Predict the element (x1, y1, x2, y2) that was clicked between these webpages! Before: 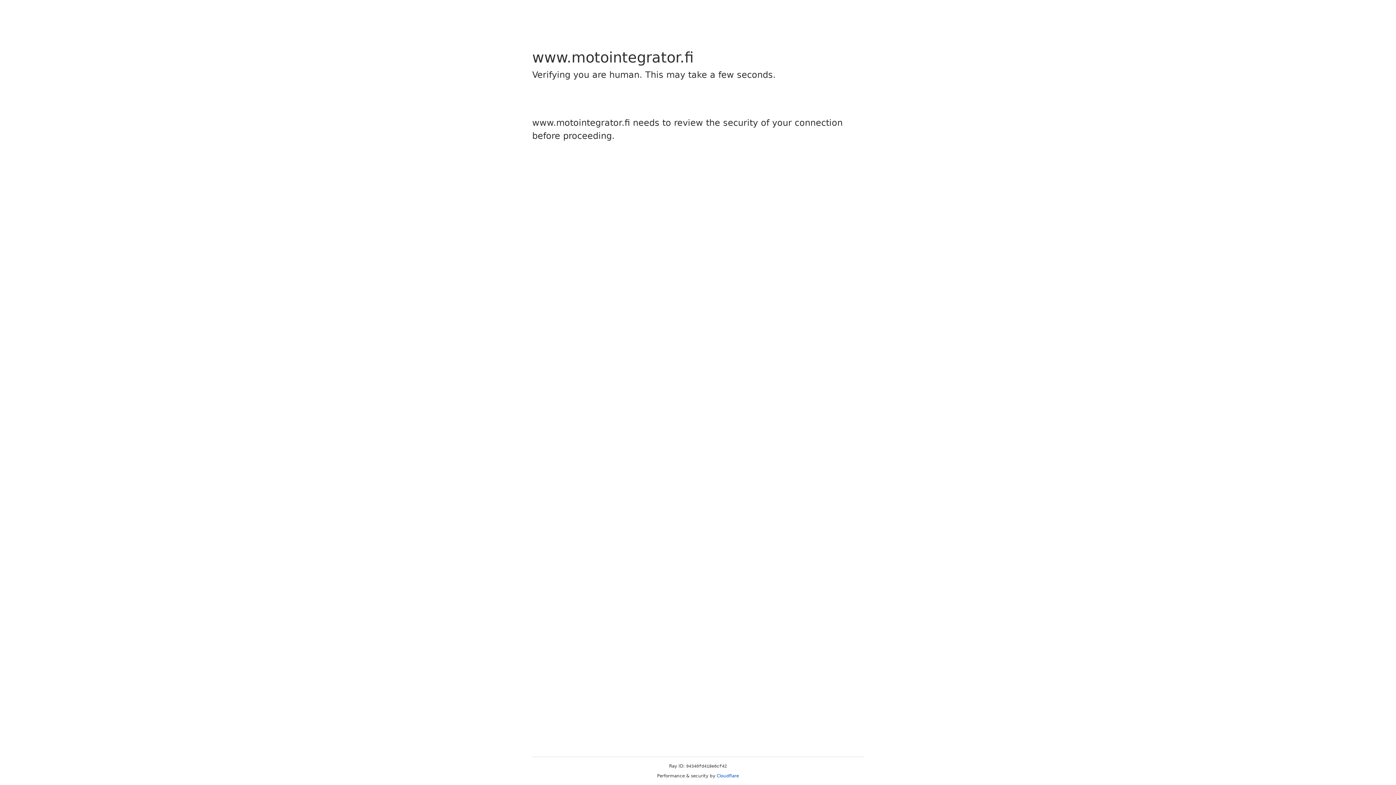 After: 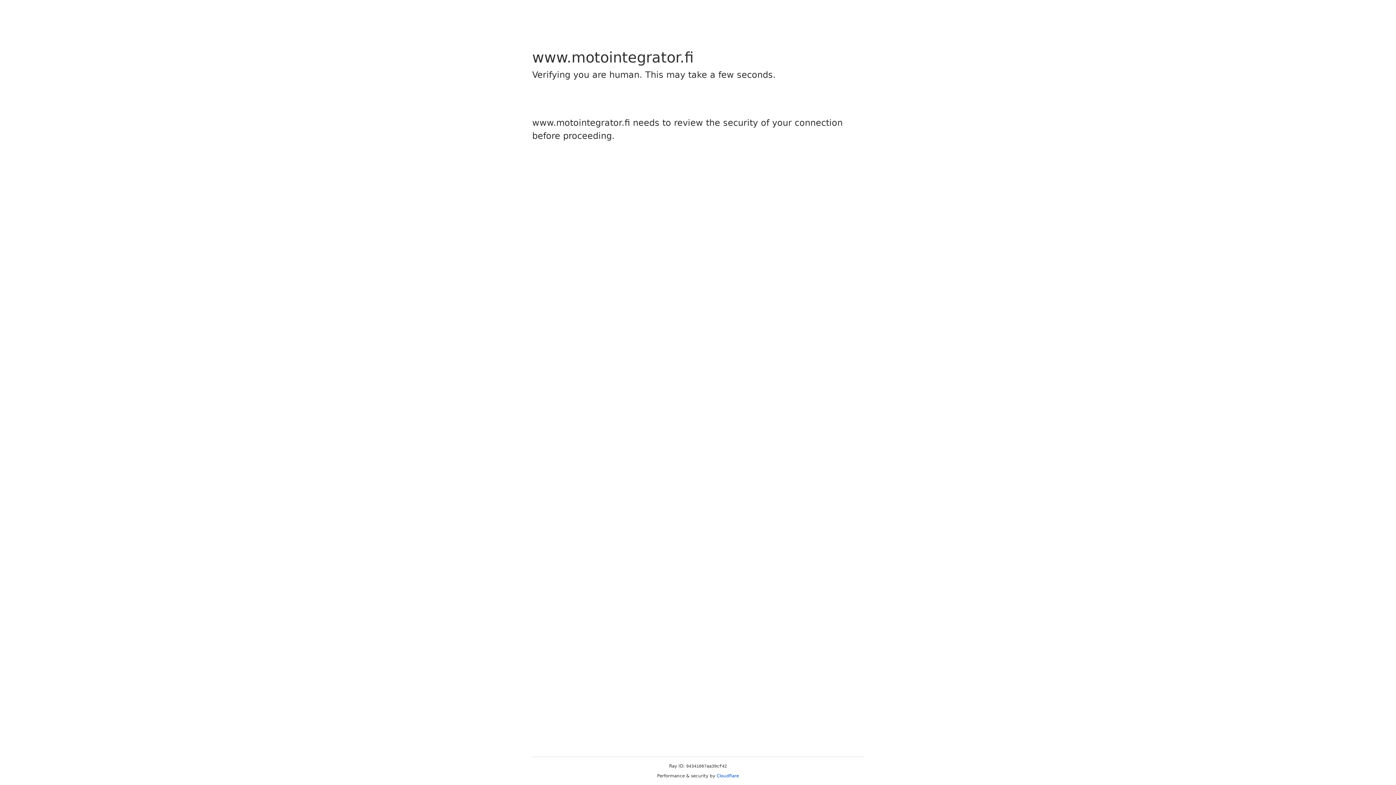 Action: bbox: (716, 773, 739, 778) label: Cloudflare